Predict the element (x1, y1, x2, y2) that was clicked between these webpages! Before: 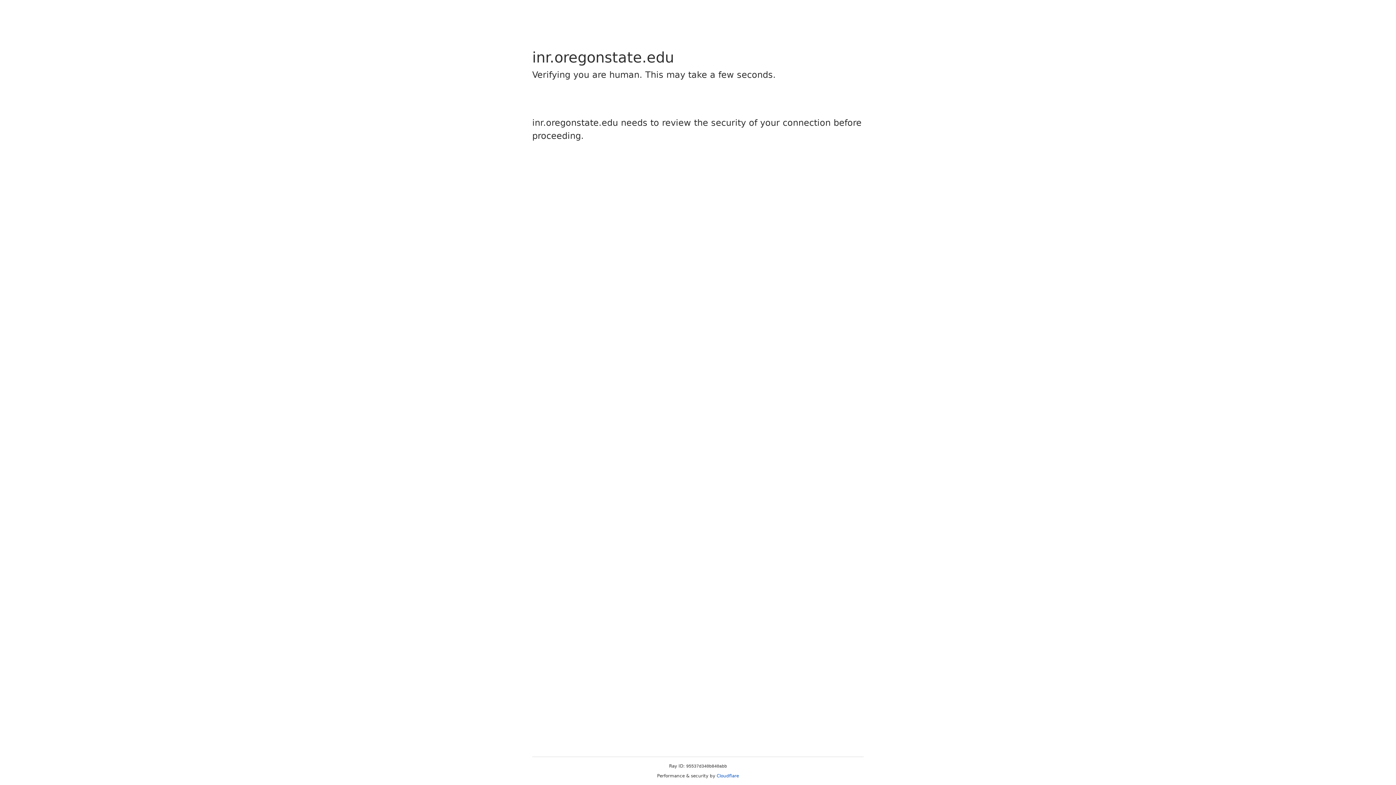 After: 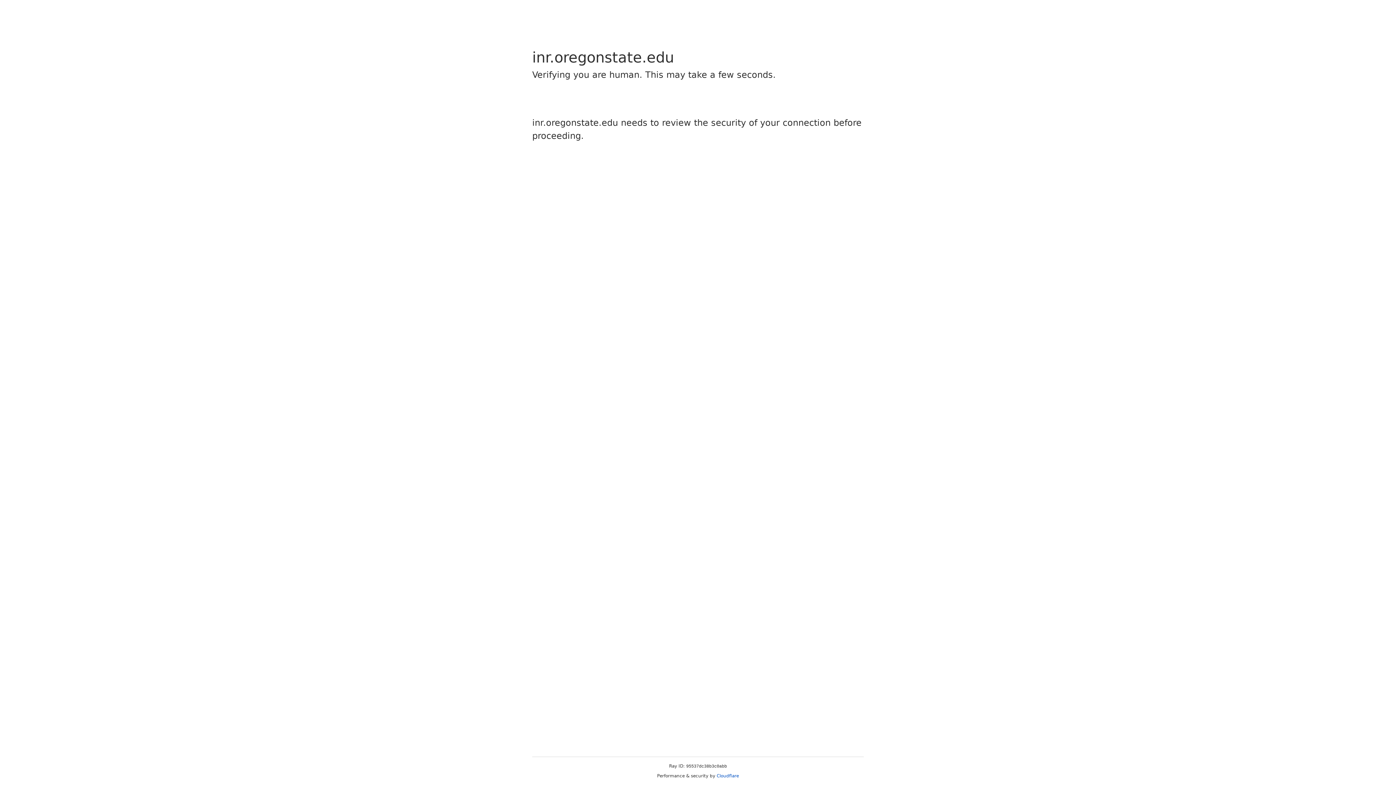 Action: label: Cloudflare bbox: (716, 773, 739, 778)